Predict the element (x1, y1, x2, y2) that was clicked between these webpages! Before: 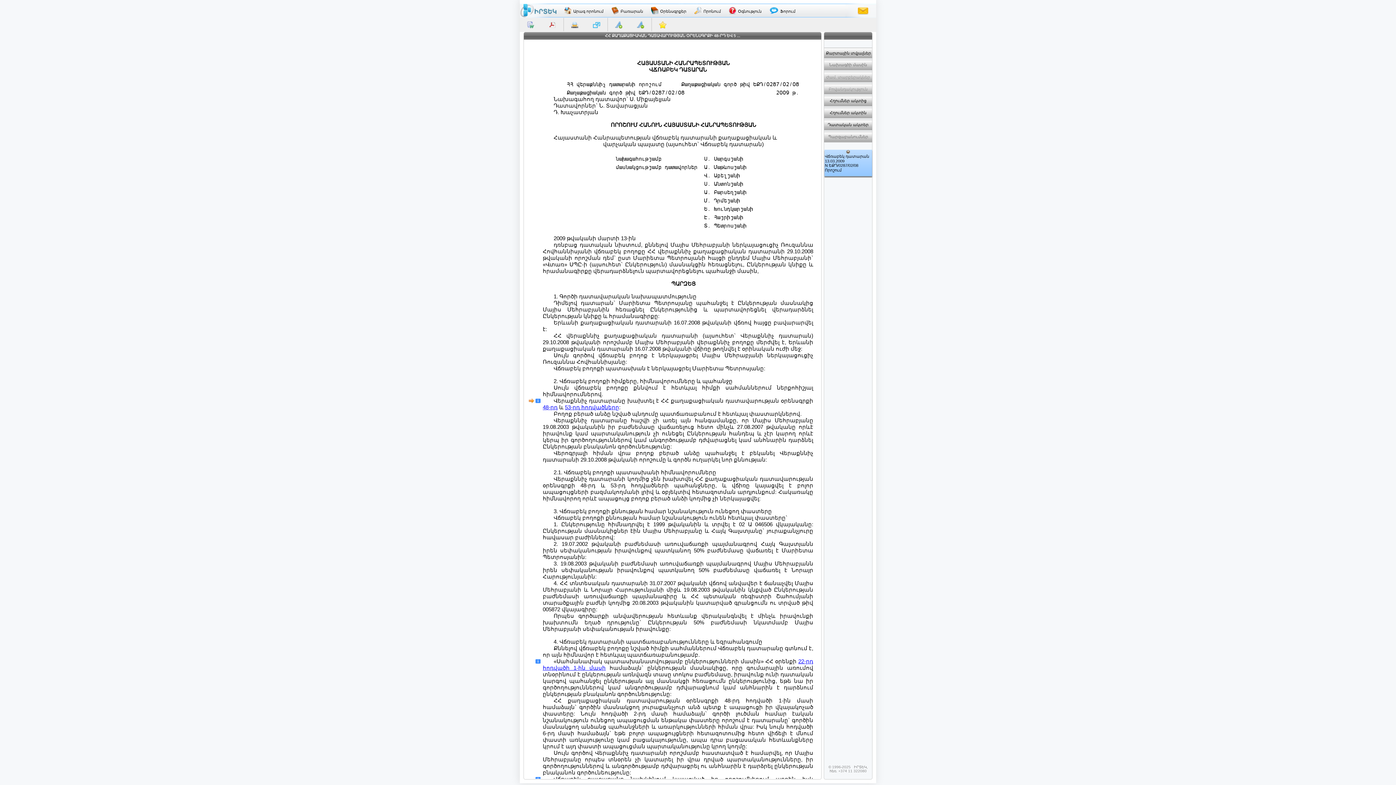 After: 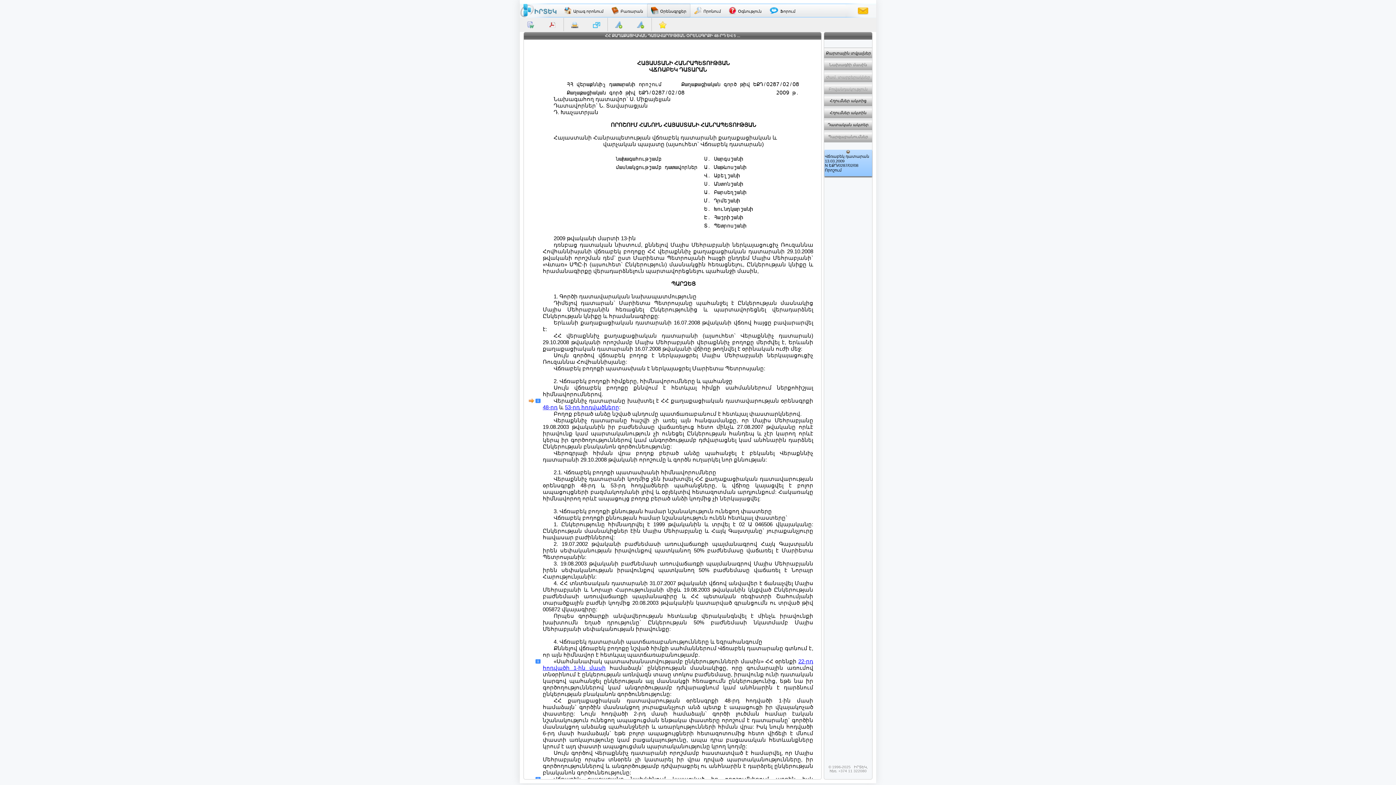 Action: label: Օրենսգրքեր bbox: (647, 3, 690, 17)